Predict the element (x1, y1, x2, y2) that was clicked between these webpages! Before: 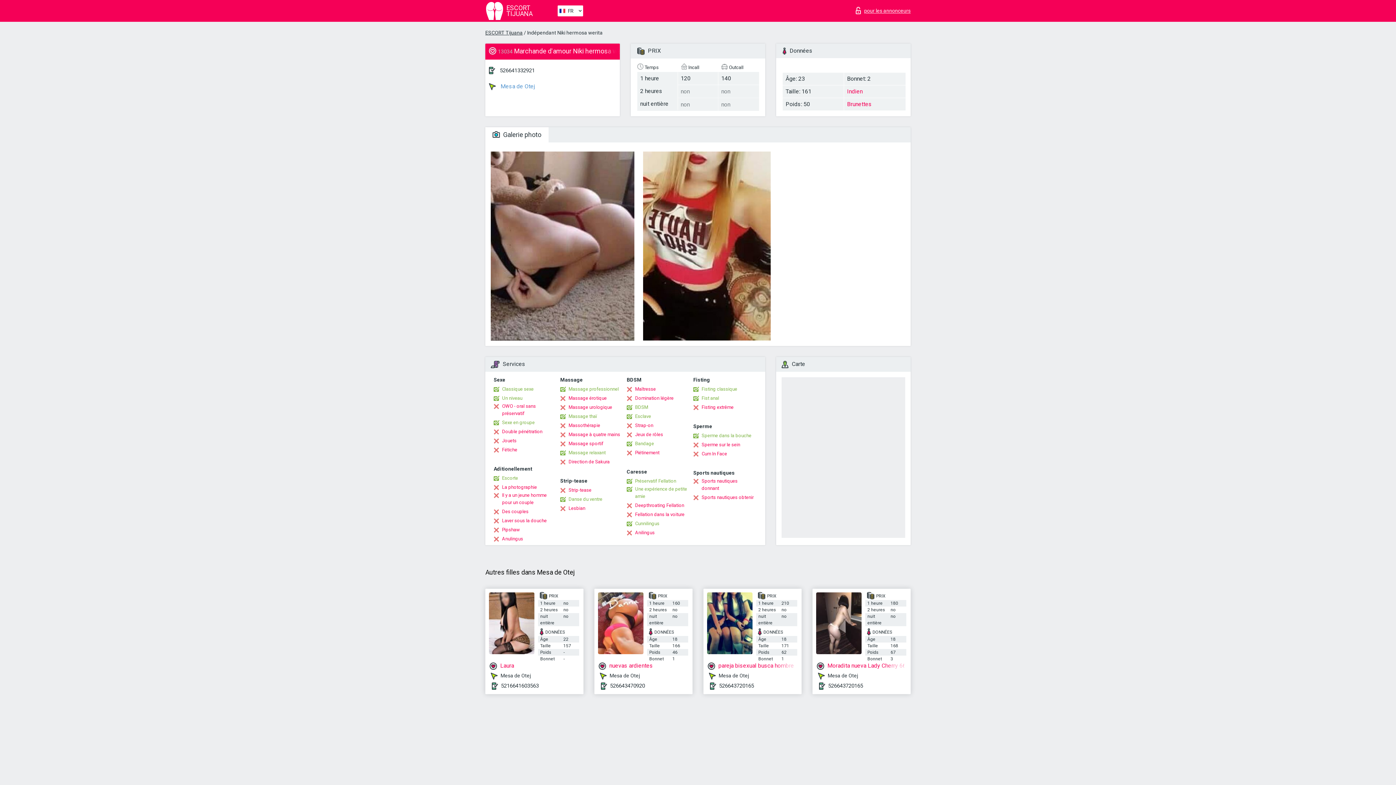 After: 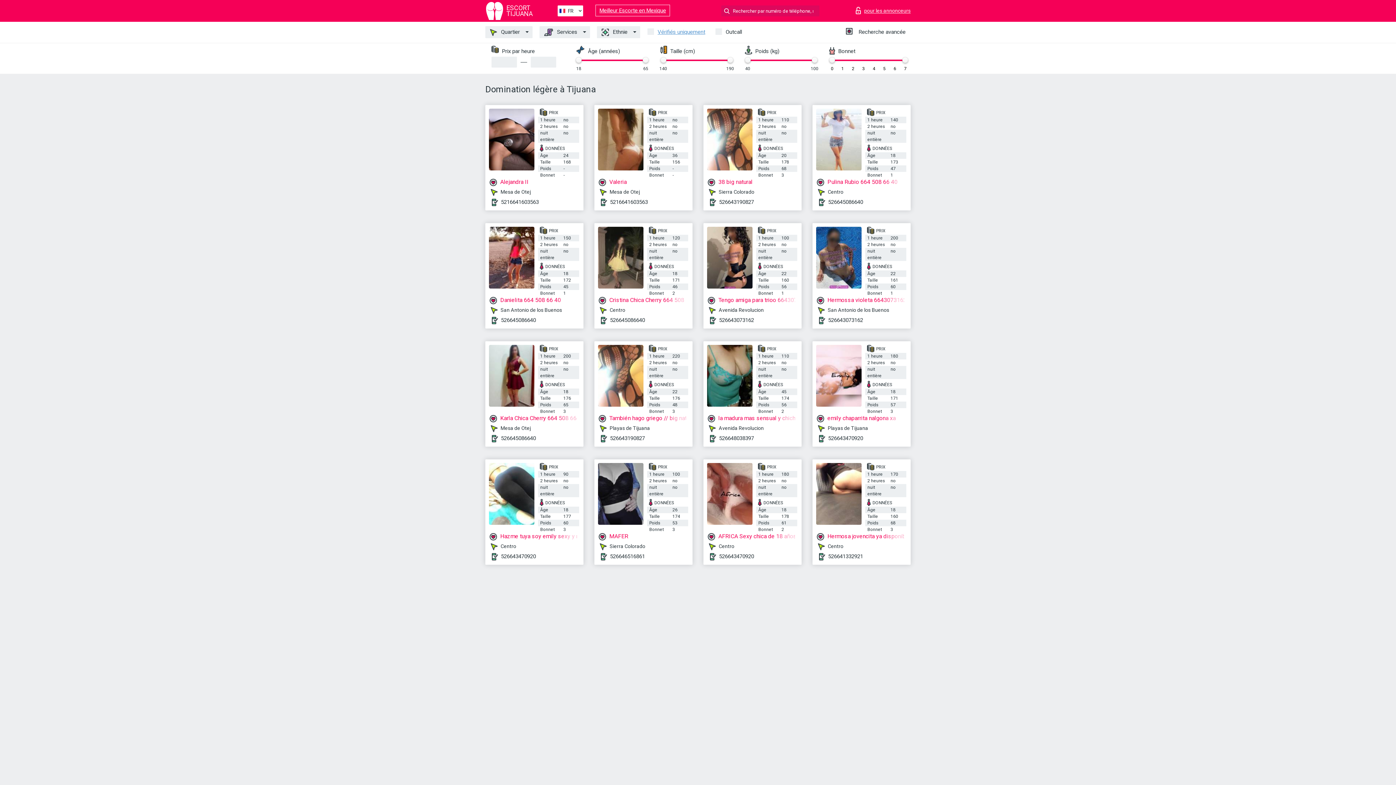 Action: bbox: (626, 394, 673, 402) label: Domination légère